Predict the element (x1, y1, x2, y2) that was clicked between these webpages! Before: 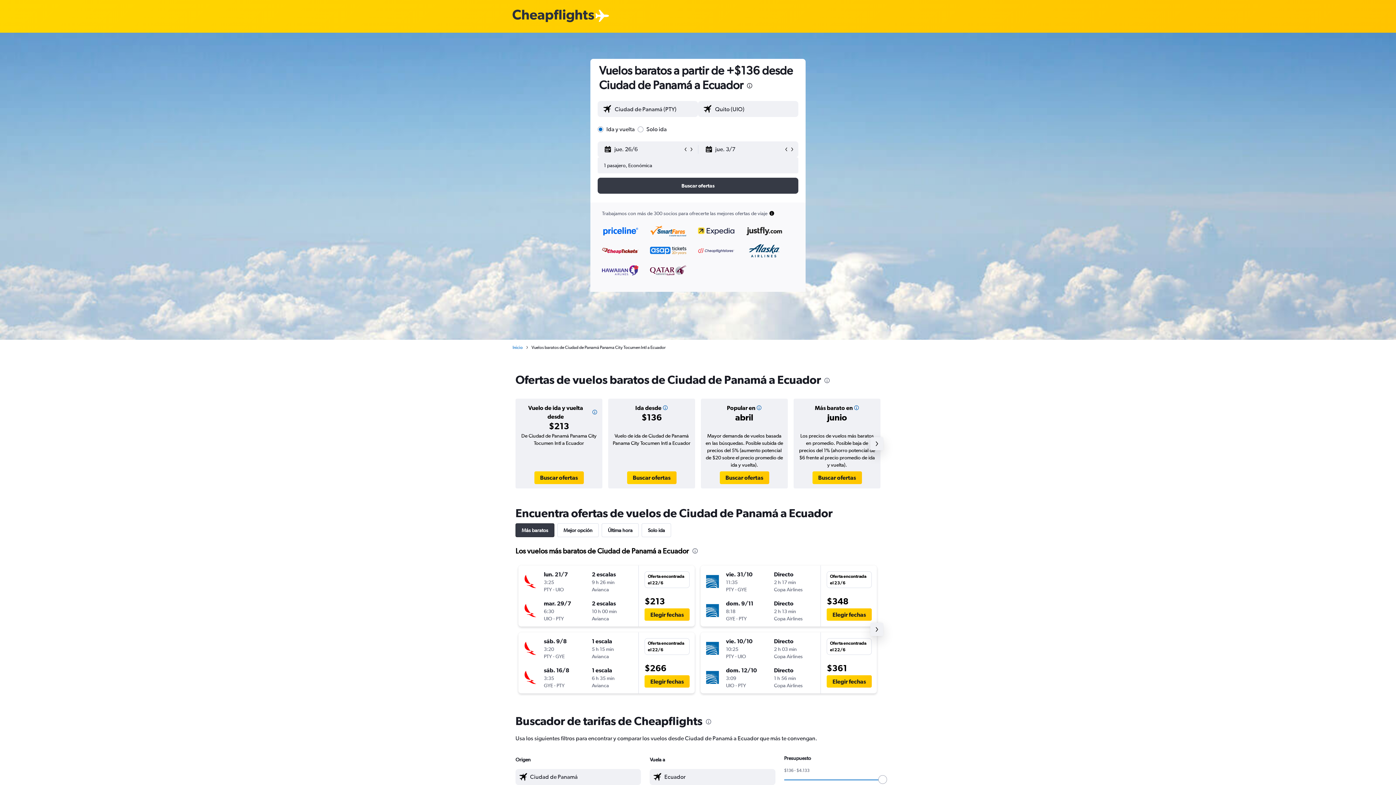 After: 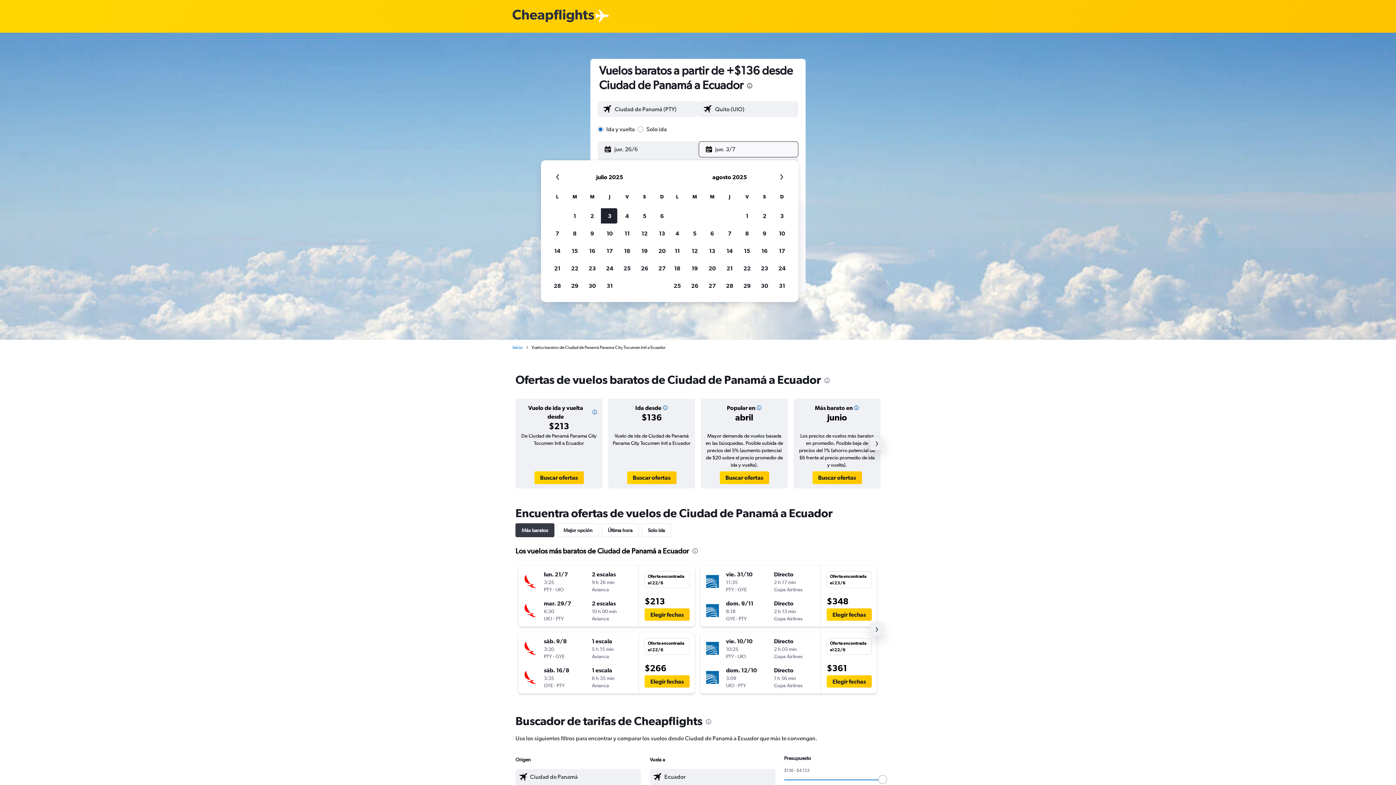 Action: bbox: (705, 141, 783, 157) label: Selecciona la fecha de finalización en el calendario